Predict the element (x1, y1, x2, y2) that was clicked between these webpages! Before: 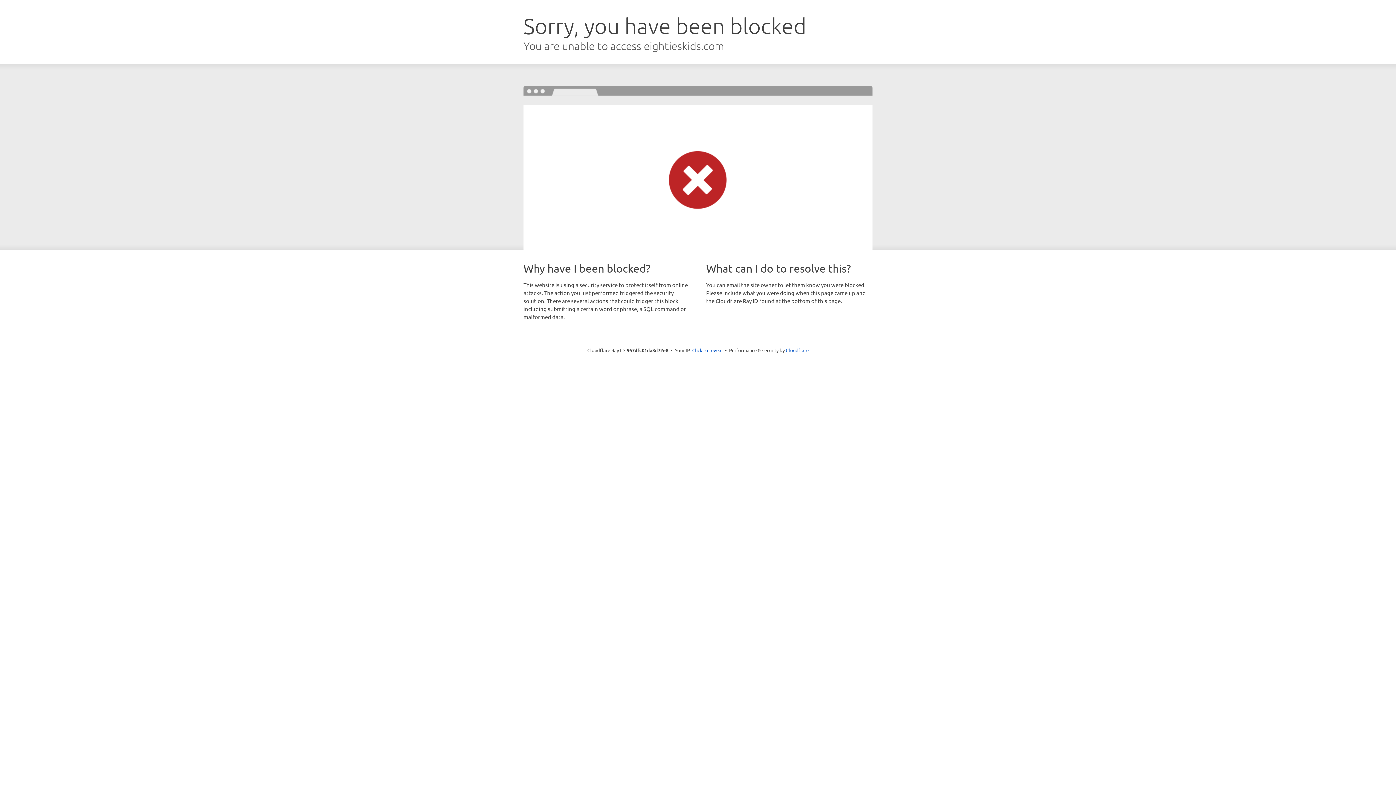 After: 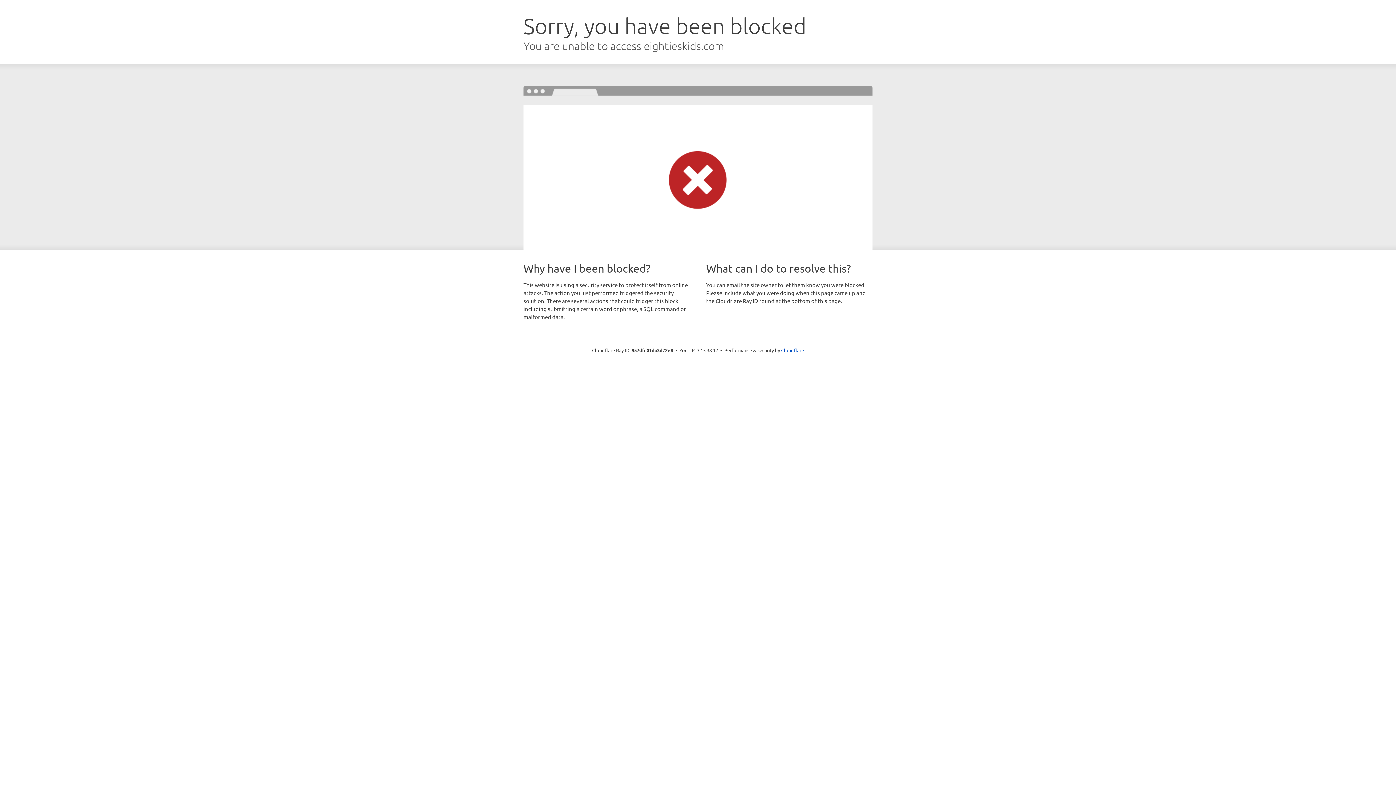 Action: label: Click to reveal bbox: (692, 346, 722, 353)